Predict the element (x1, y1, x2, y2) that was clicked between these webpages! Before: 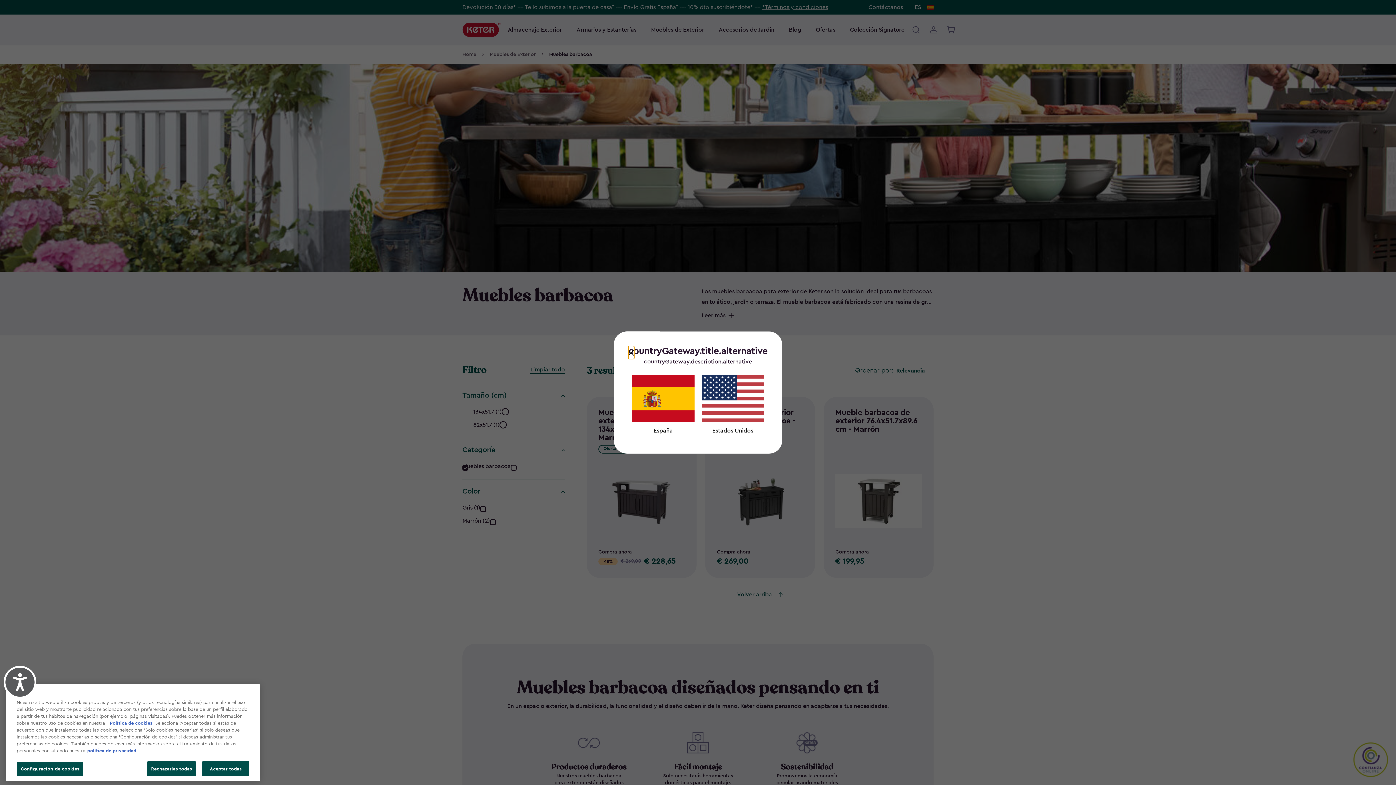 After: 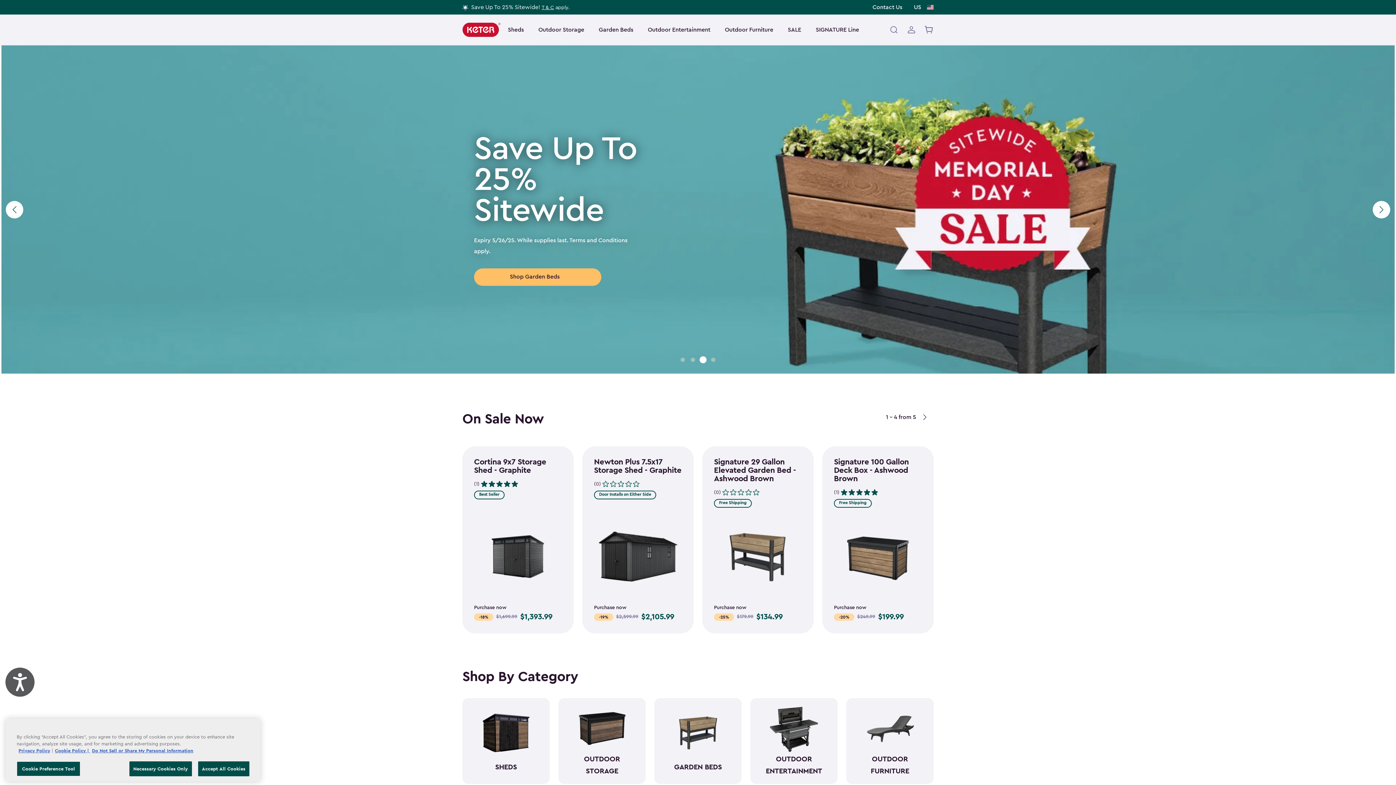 Action: bbox: (698, 371, 767, 439) label: Estados Unidos